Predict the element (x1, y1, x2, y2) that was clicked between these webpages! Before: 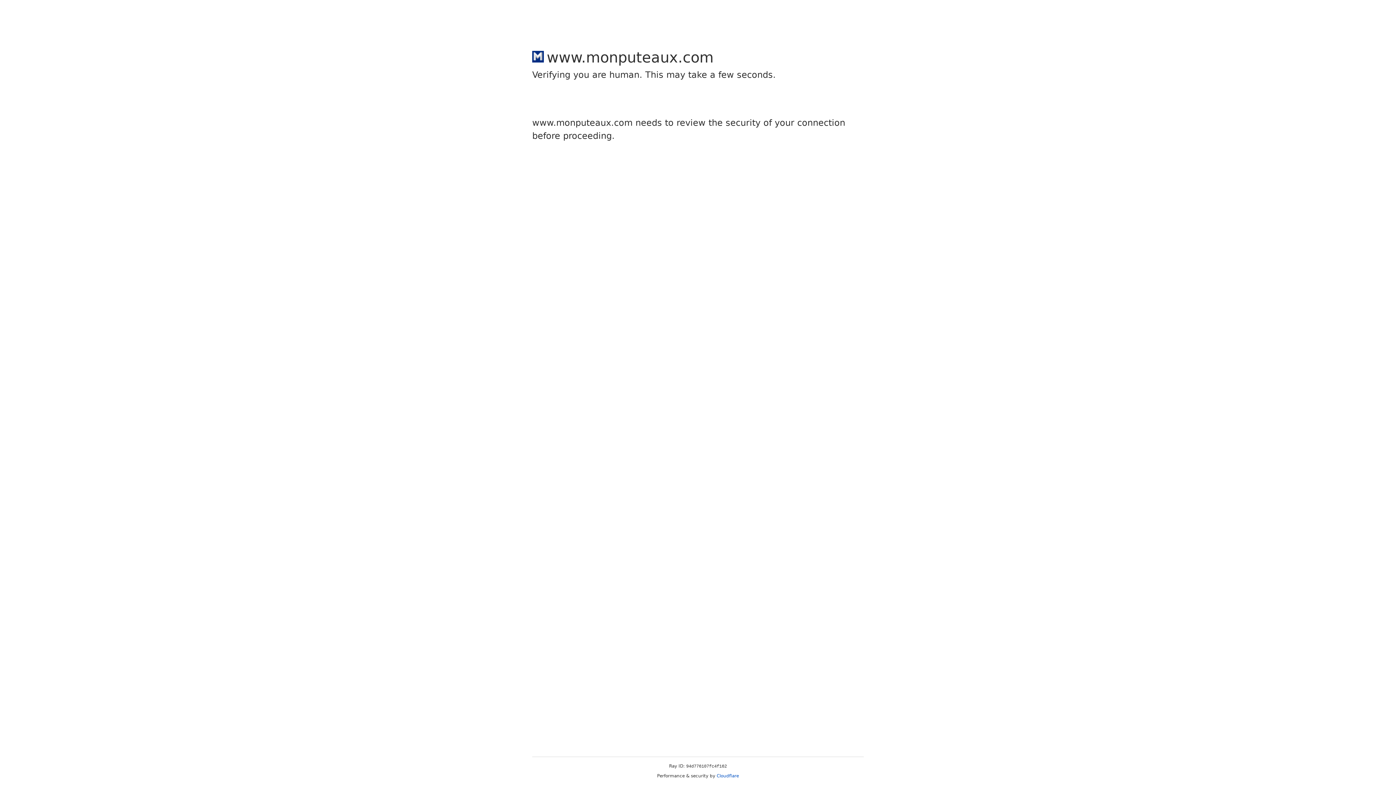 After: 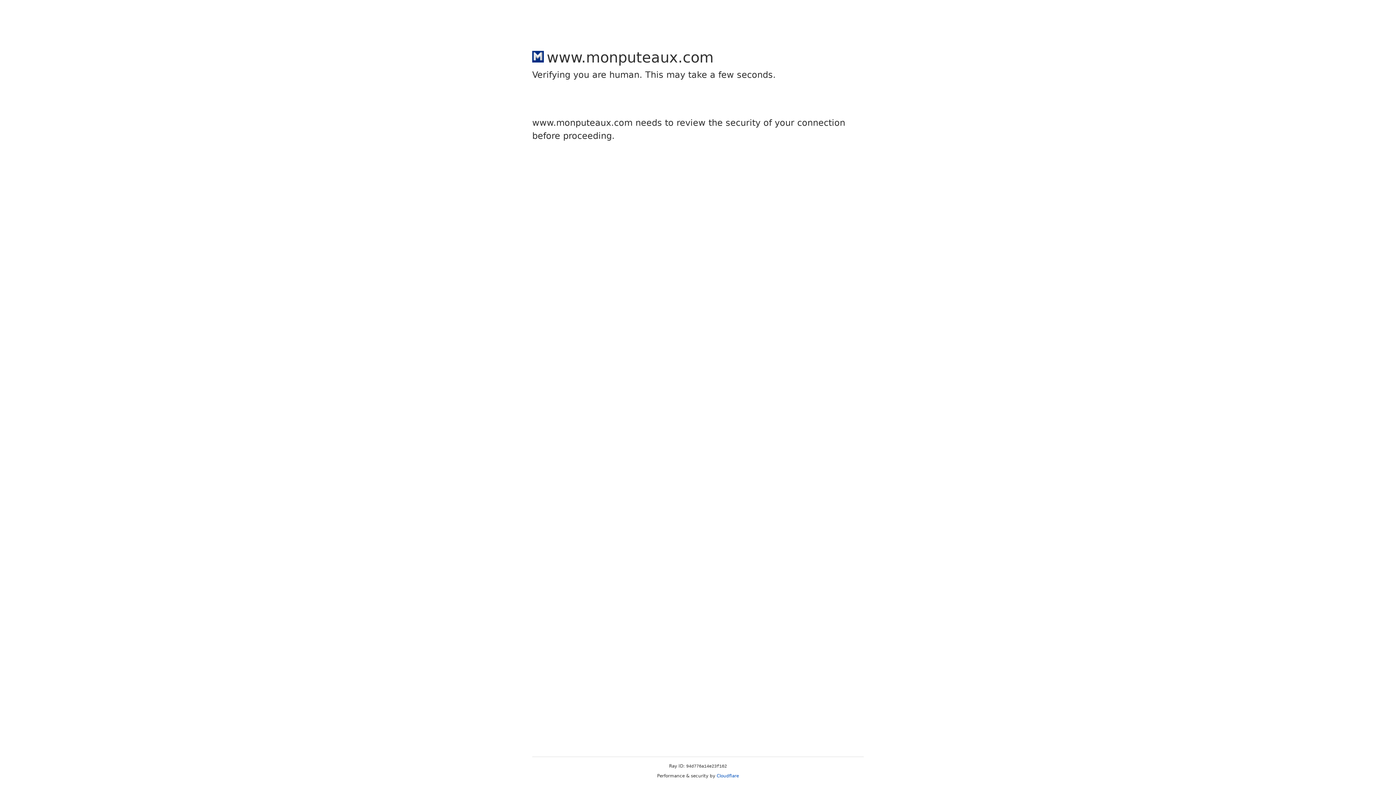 Action: bbox: (716, 773, 739, 778) label: Cloudflare